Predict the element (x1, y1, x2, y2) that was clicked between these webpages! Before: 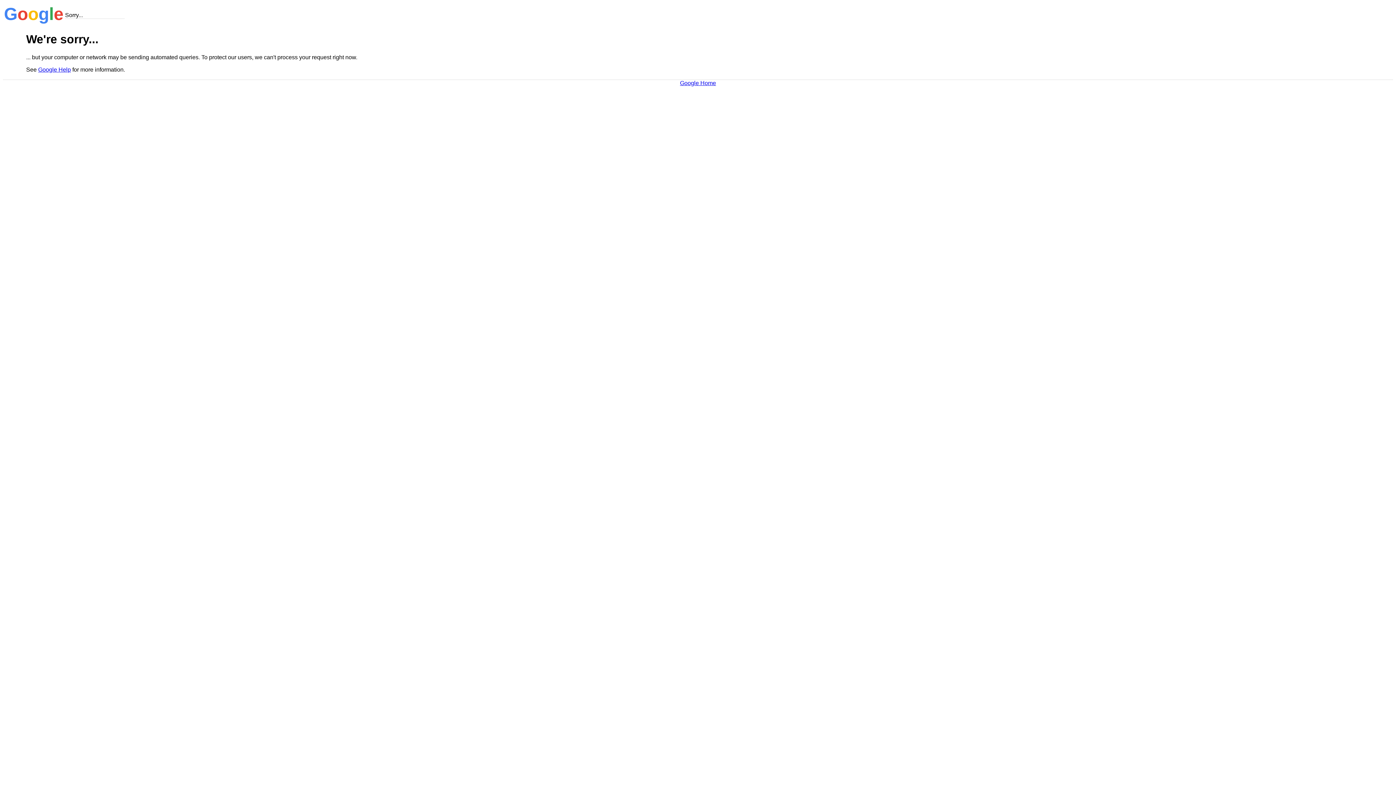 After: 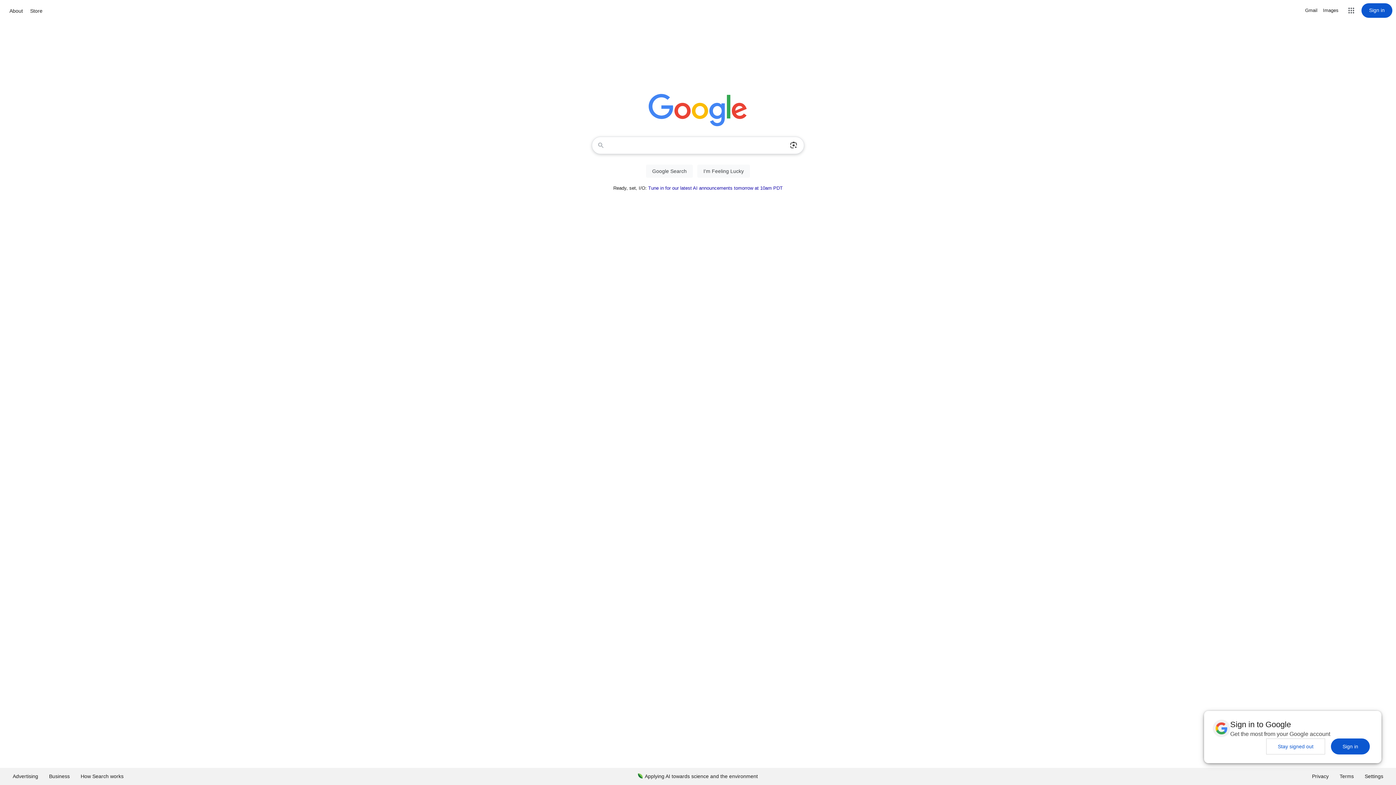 Action: label: Google Home bbox: (680, 79, 716, 86)